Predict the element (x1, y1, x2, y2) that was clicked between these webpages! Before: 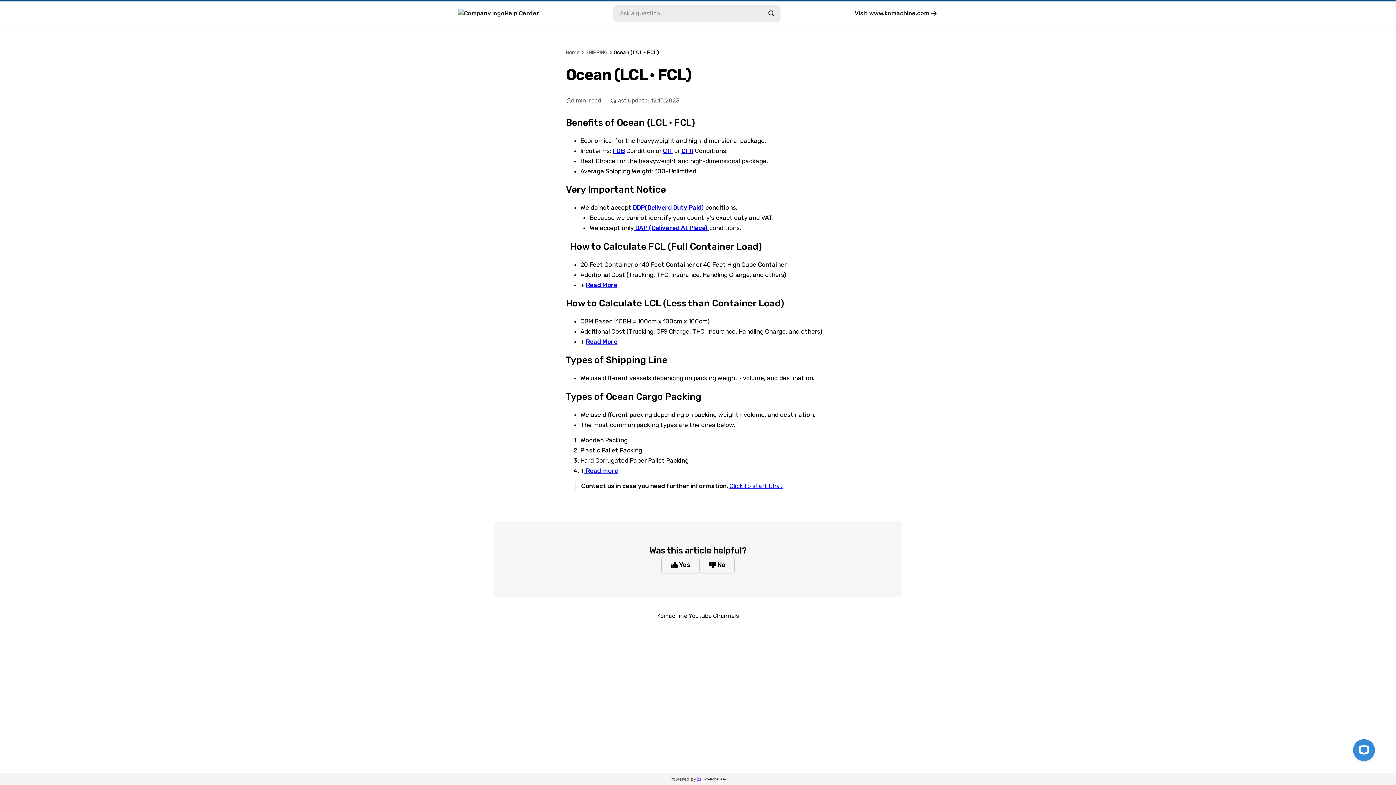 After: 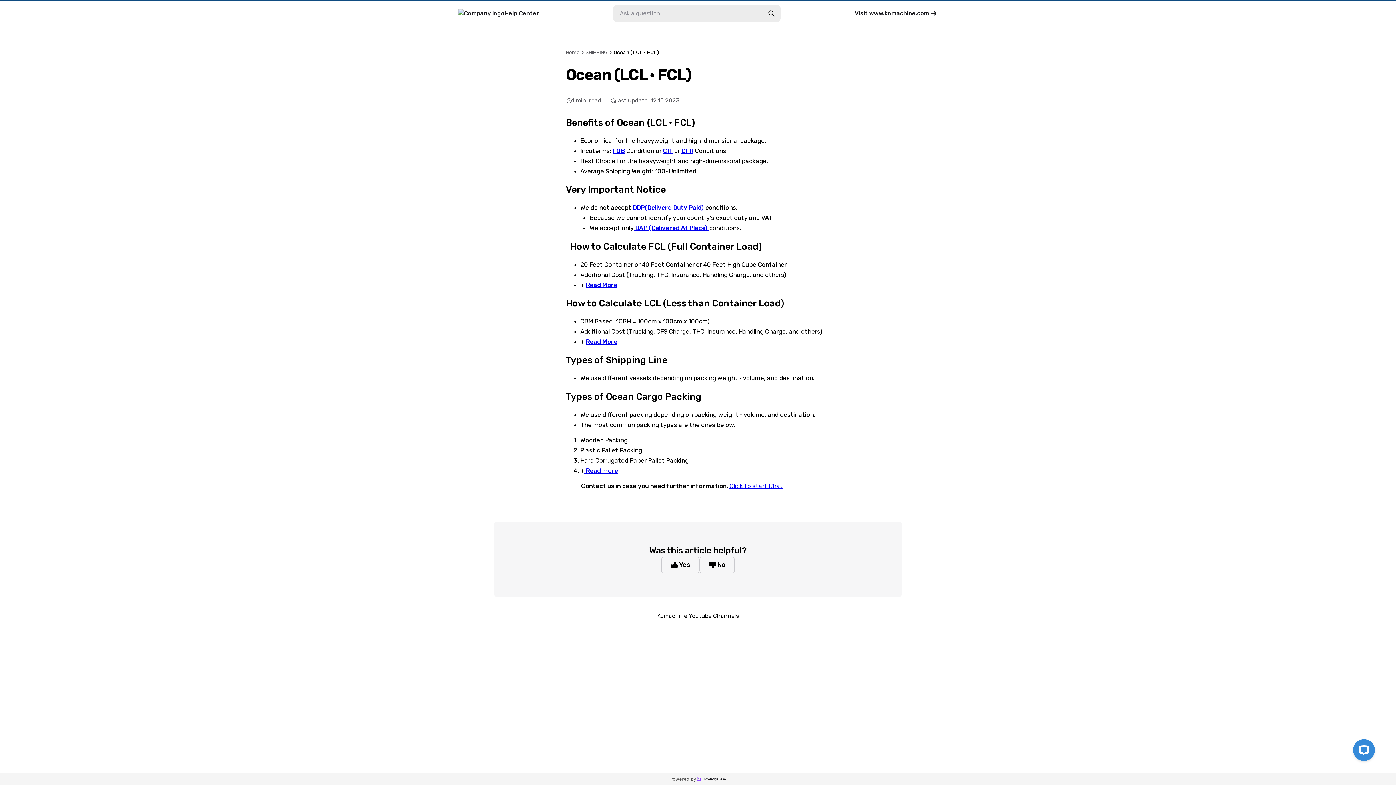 Action: bbox: (681, 147, 693, 154) label: CFR